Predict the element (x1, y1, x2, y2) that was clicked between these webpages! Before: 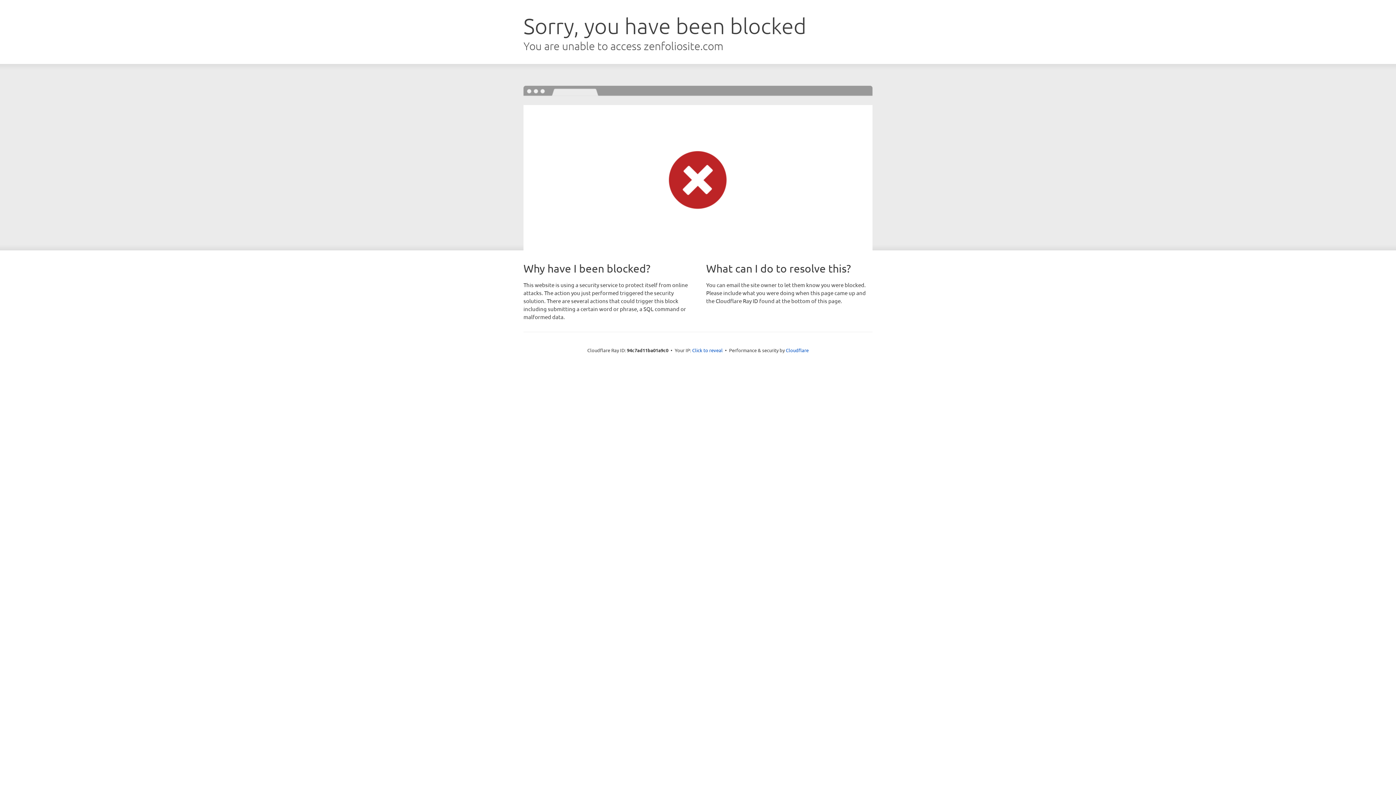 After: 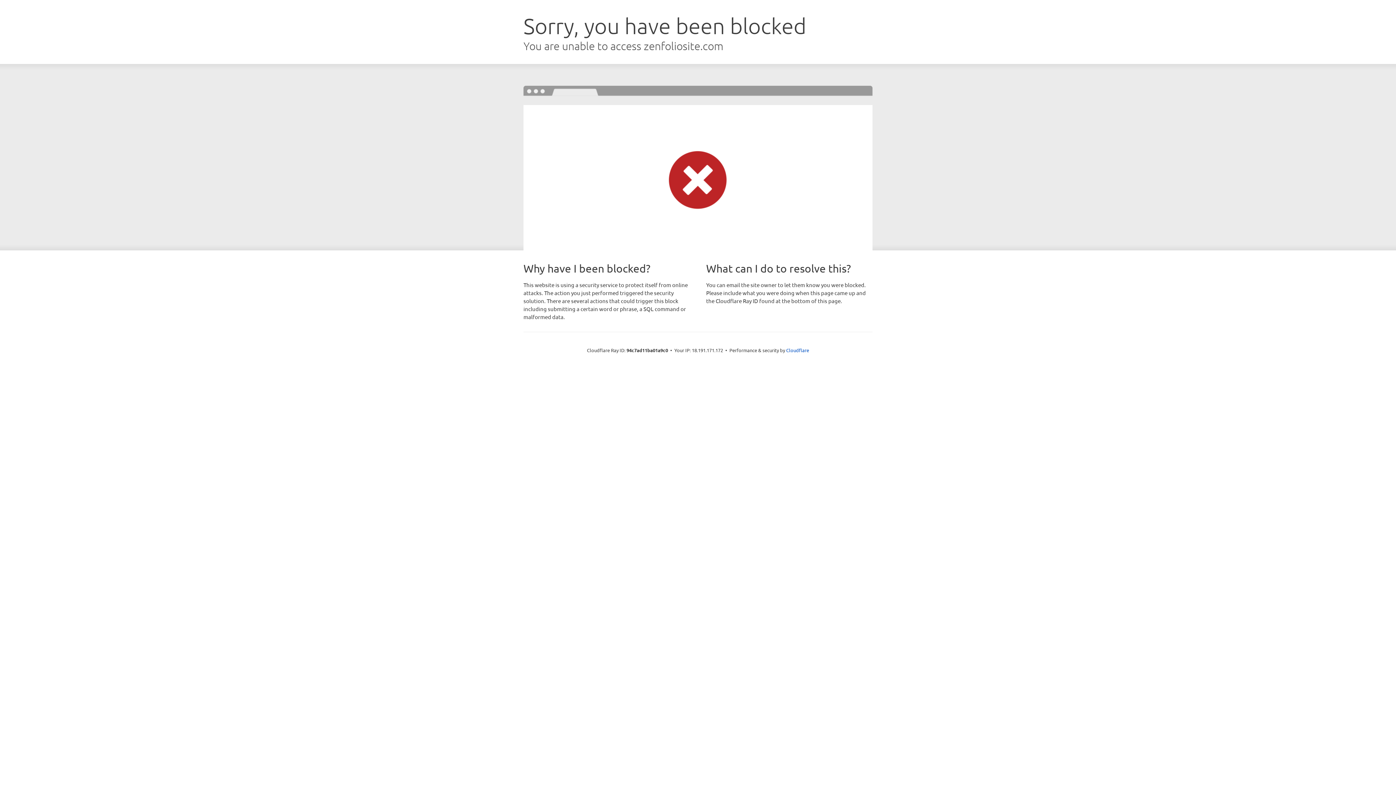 Action: label: Click to reveal bbox: (692, 346, 722, 353)